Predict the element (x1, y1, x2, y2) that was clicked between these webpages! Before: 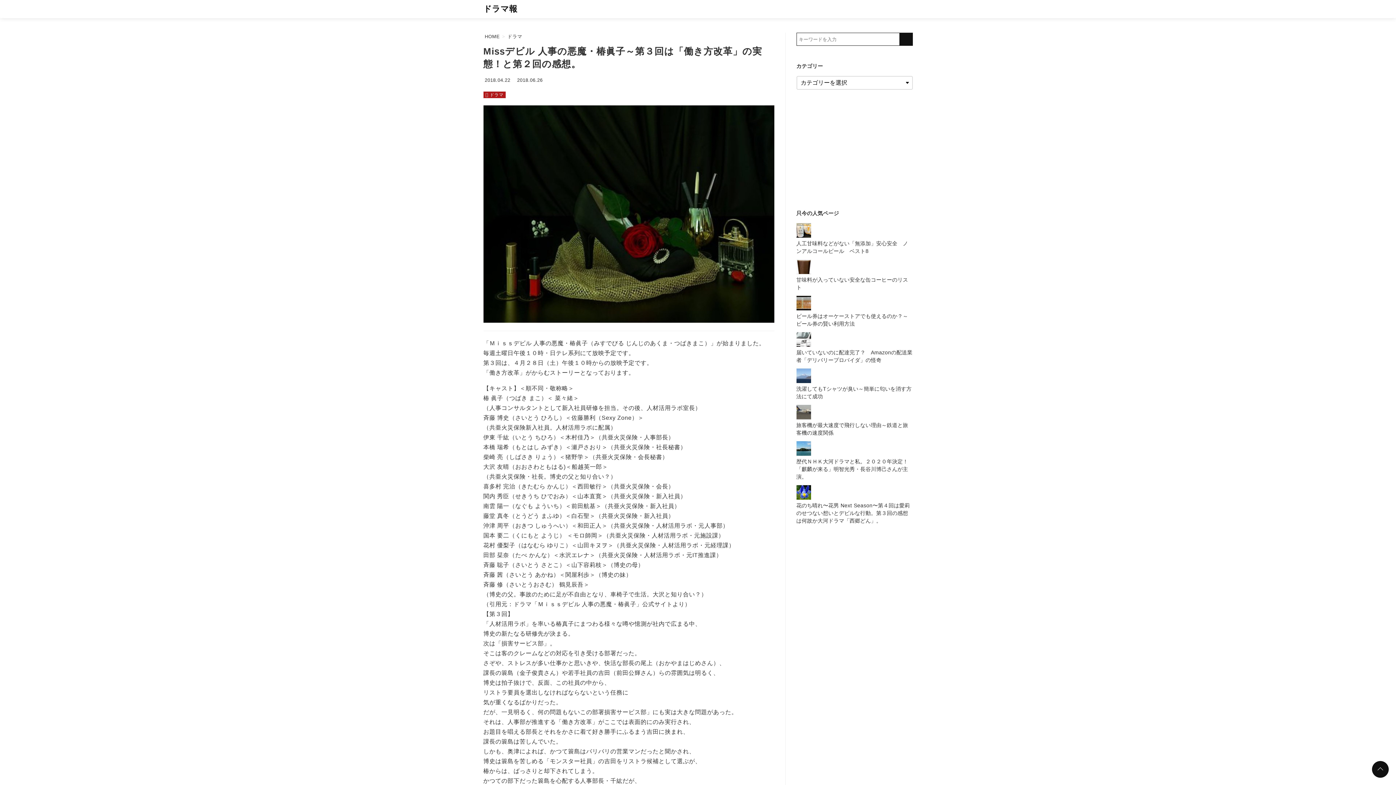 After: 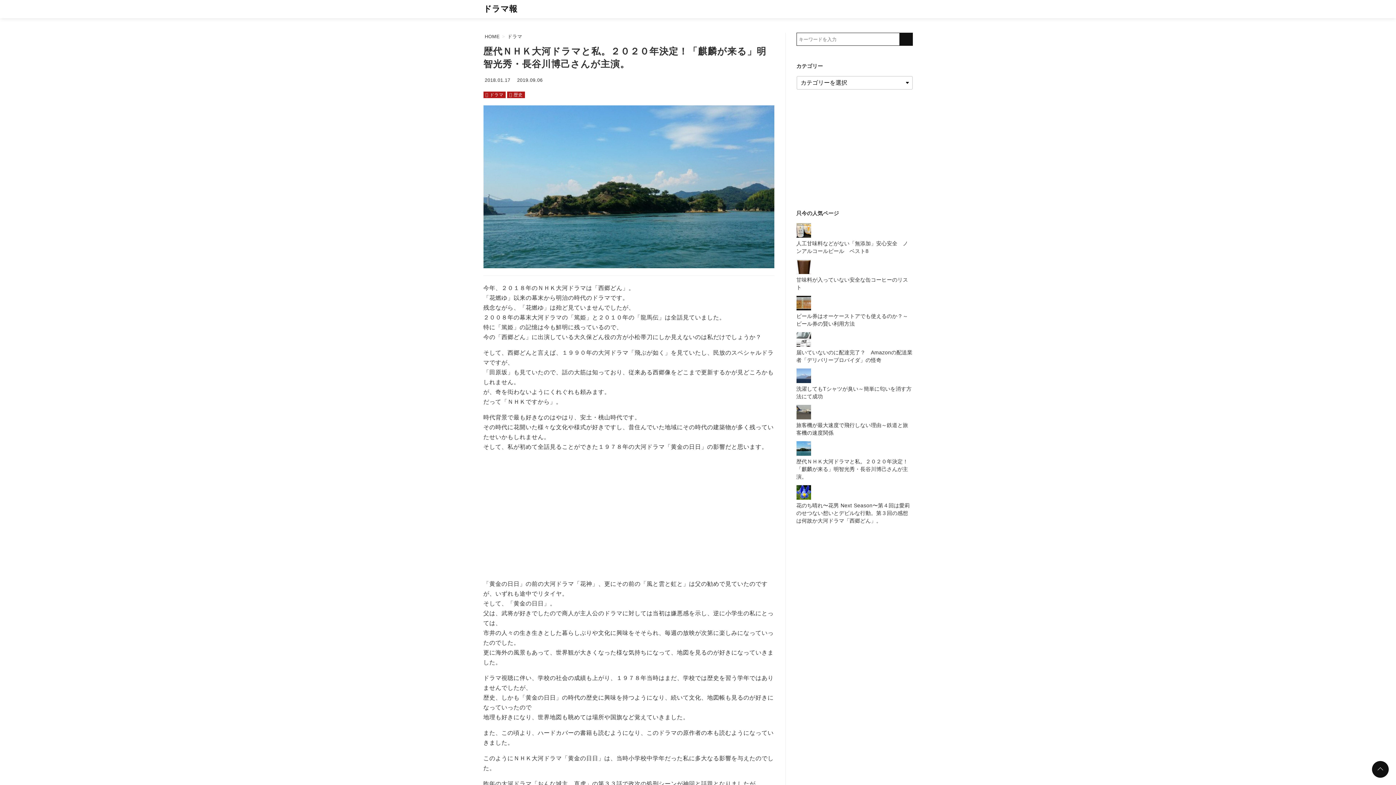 Action: bbox: (796, 451, 811, 457)